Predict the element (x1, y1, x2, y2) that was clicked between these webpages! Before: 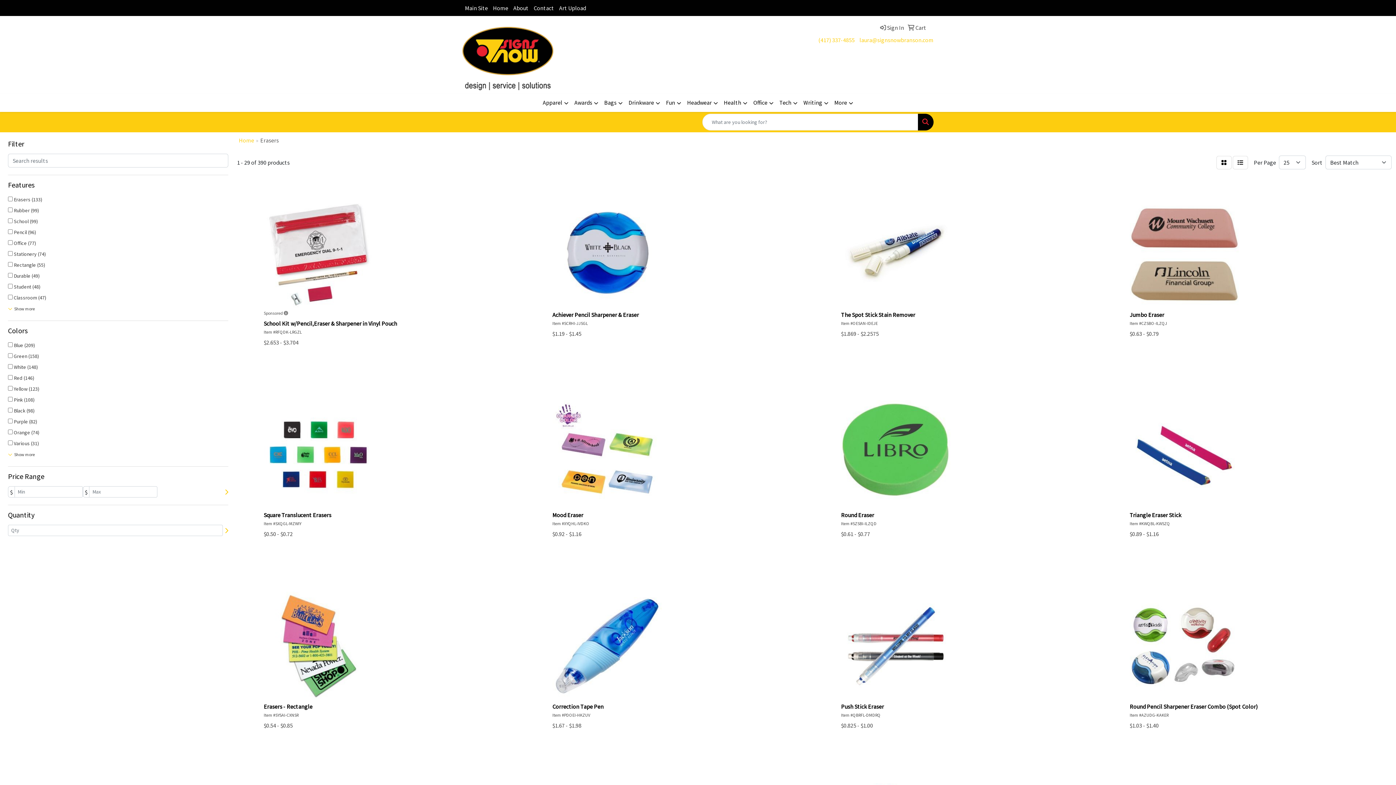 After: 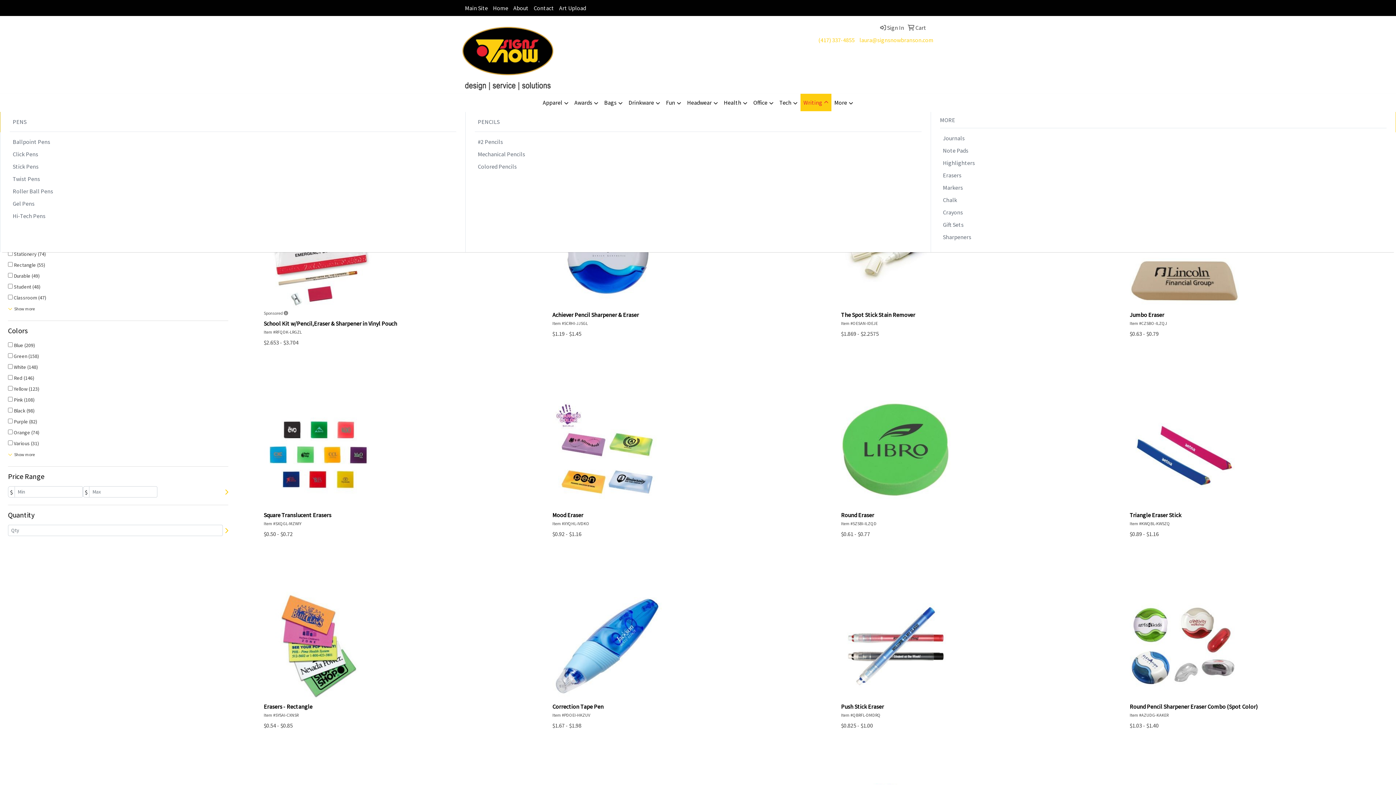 Action: bbox: (800, 93, 831, 112) label: Writing